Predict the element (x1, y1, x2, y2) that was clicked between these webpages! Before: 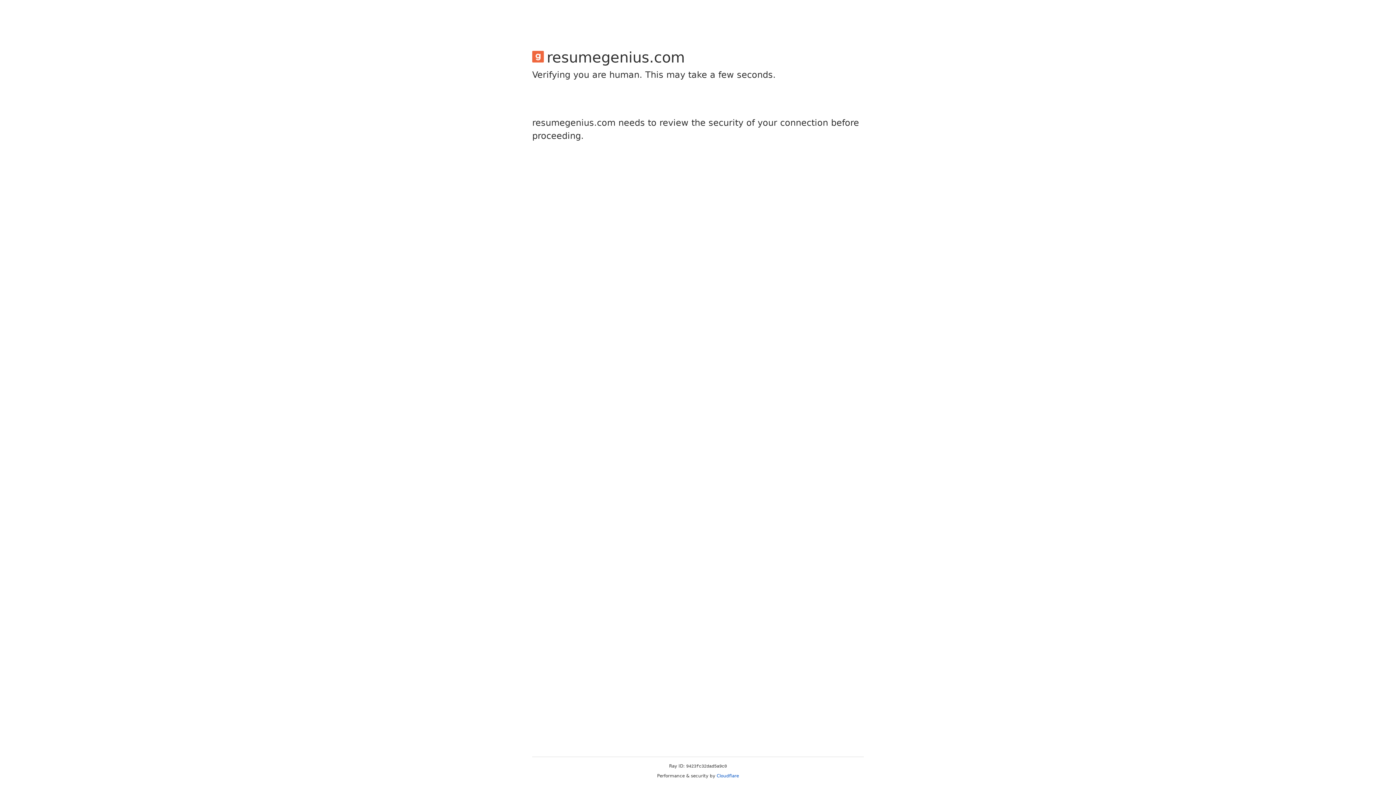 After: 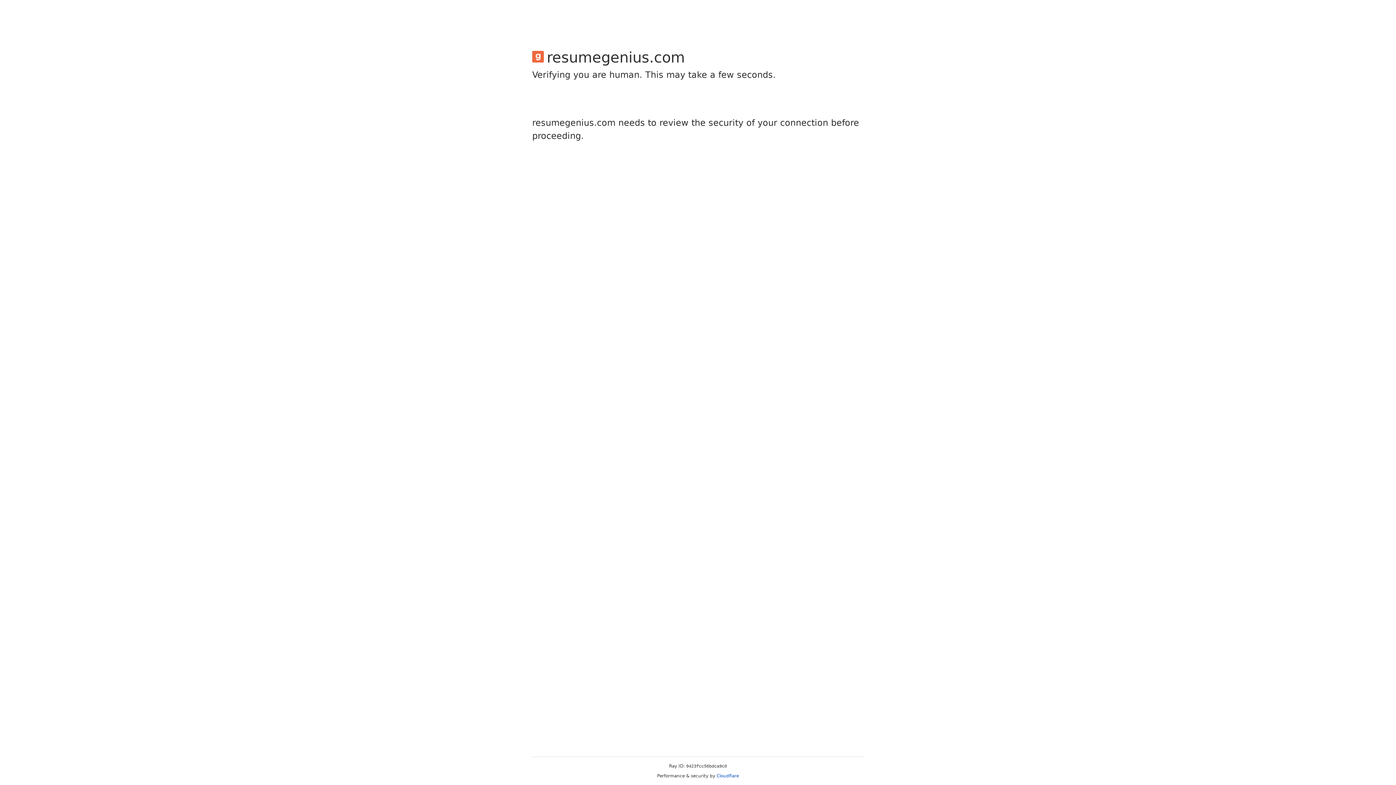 Action: bbox: (716, 773, 739, 778) label: Cloudflare